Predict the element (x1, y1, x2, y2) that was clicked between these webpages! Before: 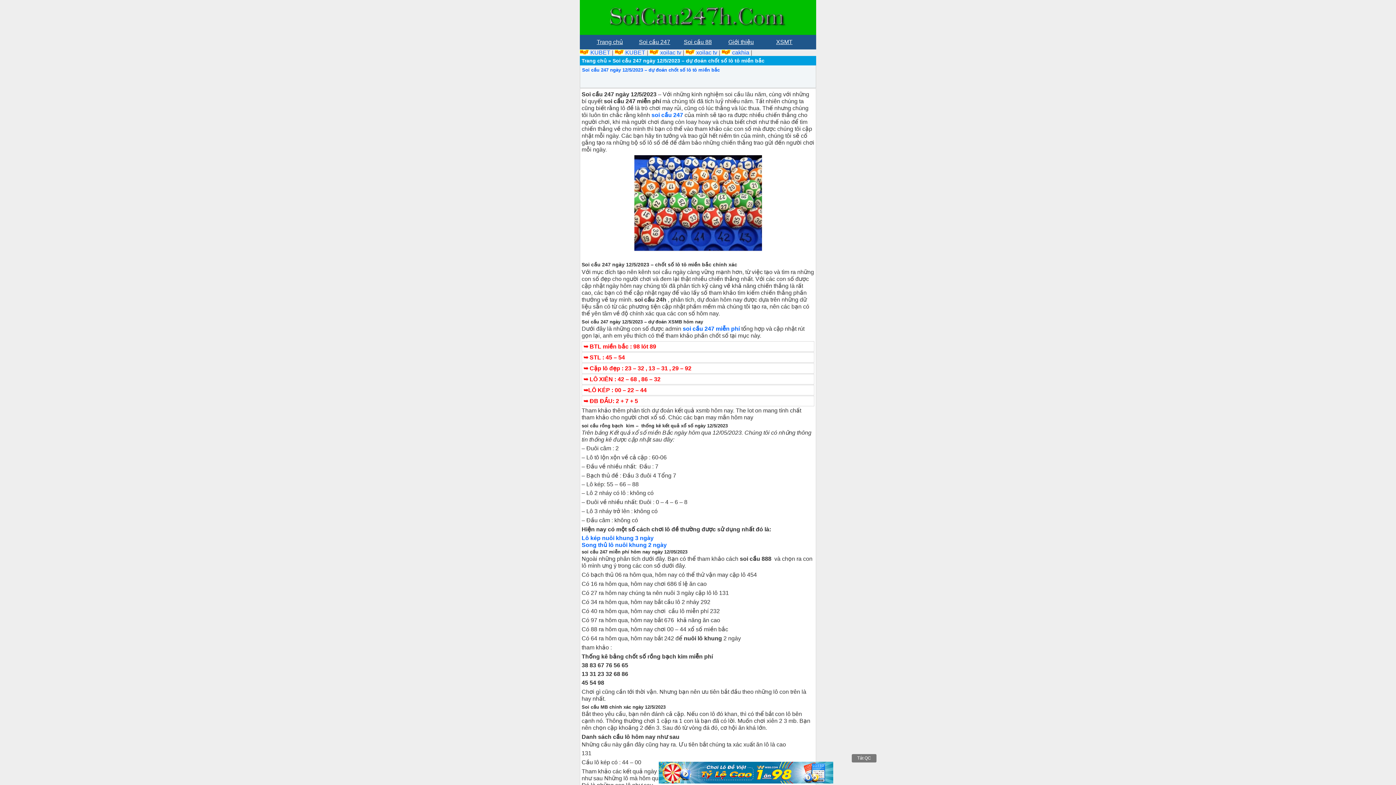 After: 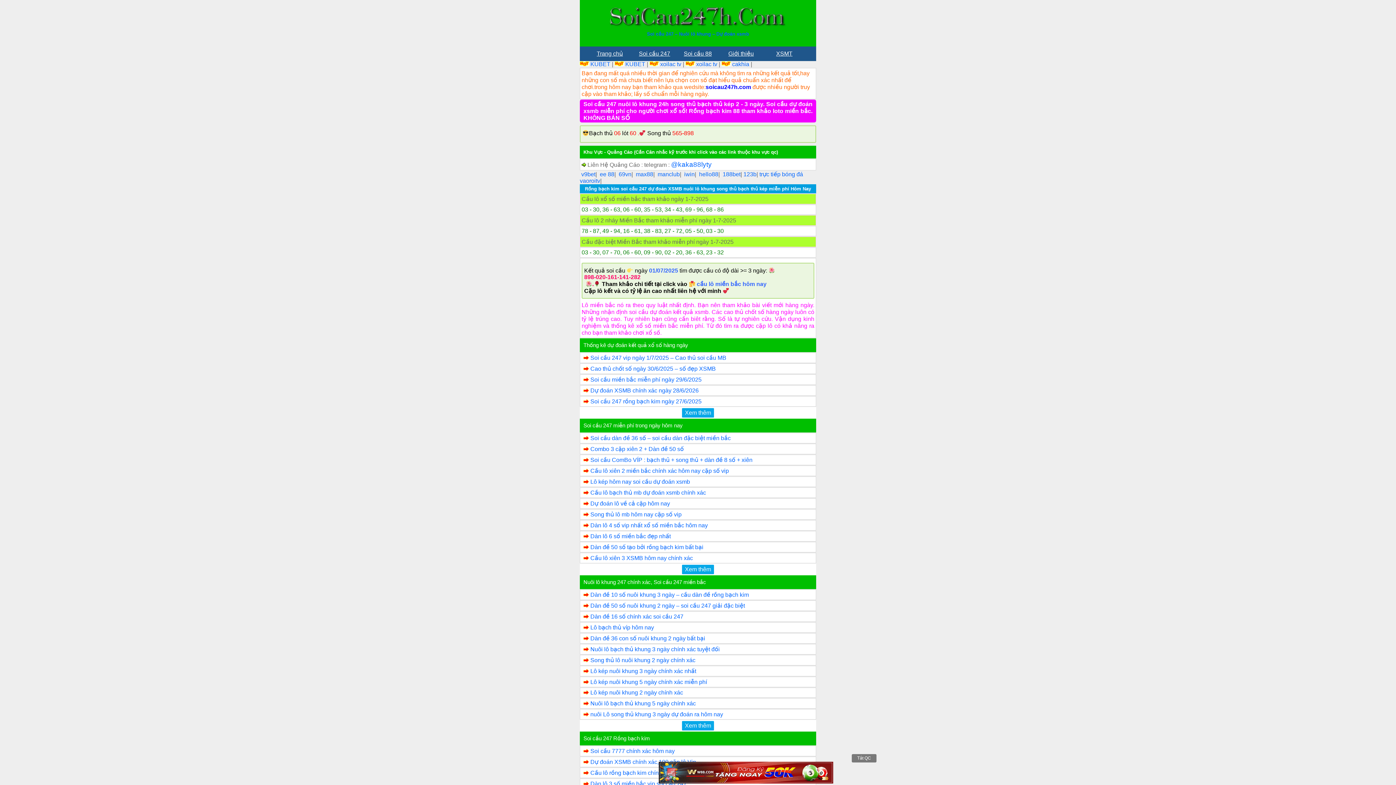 Action: bbox: (632, 35, 676, 49) label: Soi cầu 247